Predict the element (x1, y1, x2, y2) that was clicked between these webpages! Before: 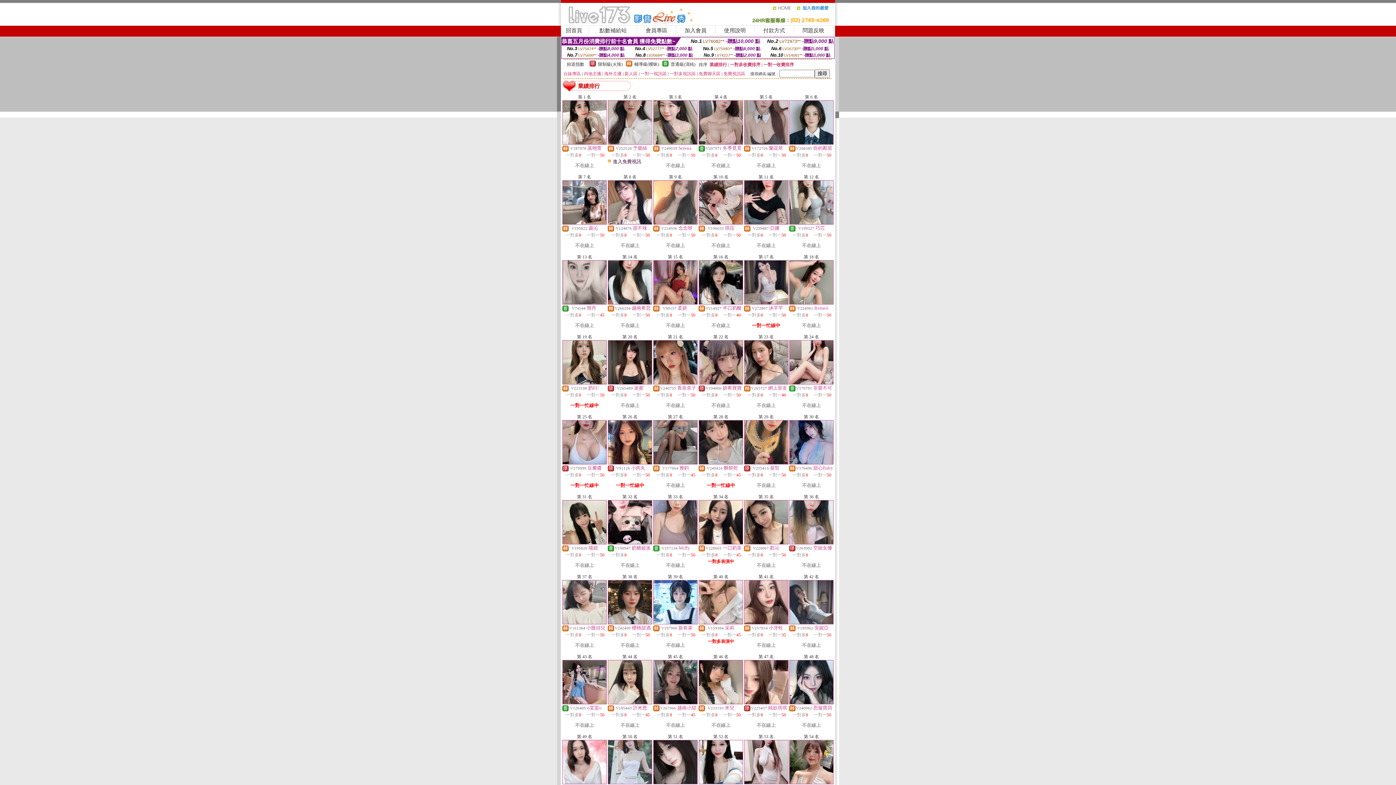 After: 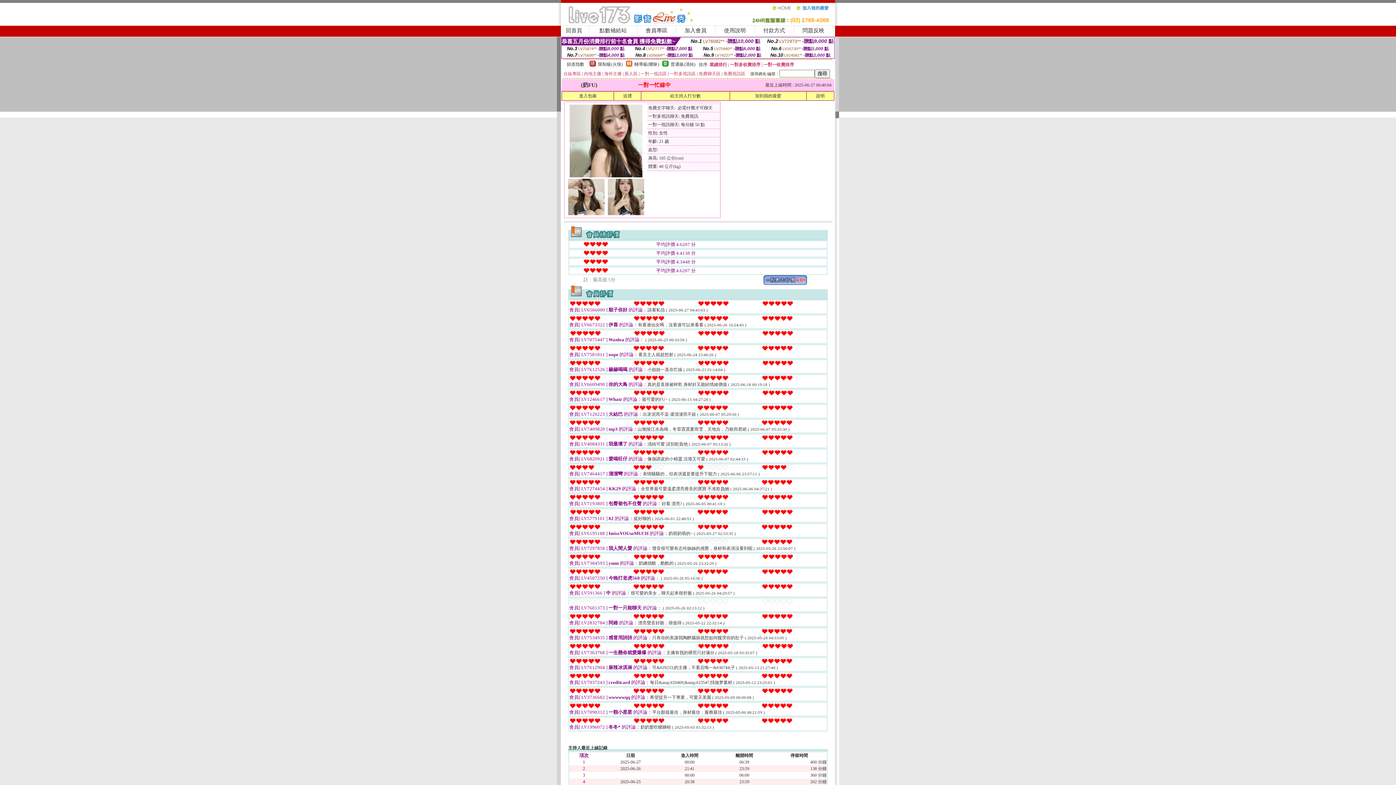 Action: bbox: (562, 380, 606, 385)